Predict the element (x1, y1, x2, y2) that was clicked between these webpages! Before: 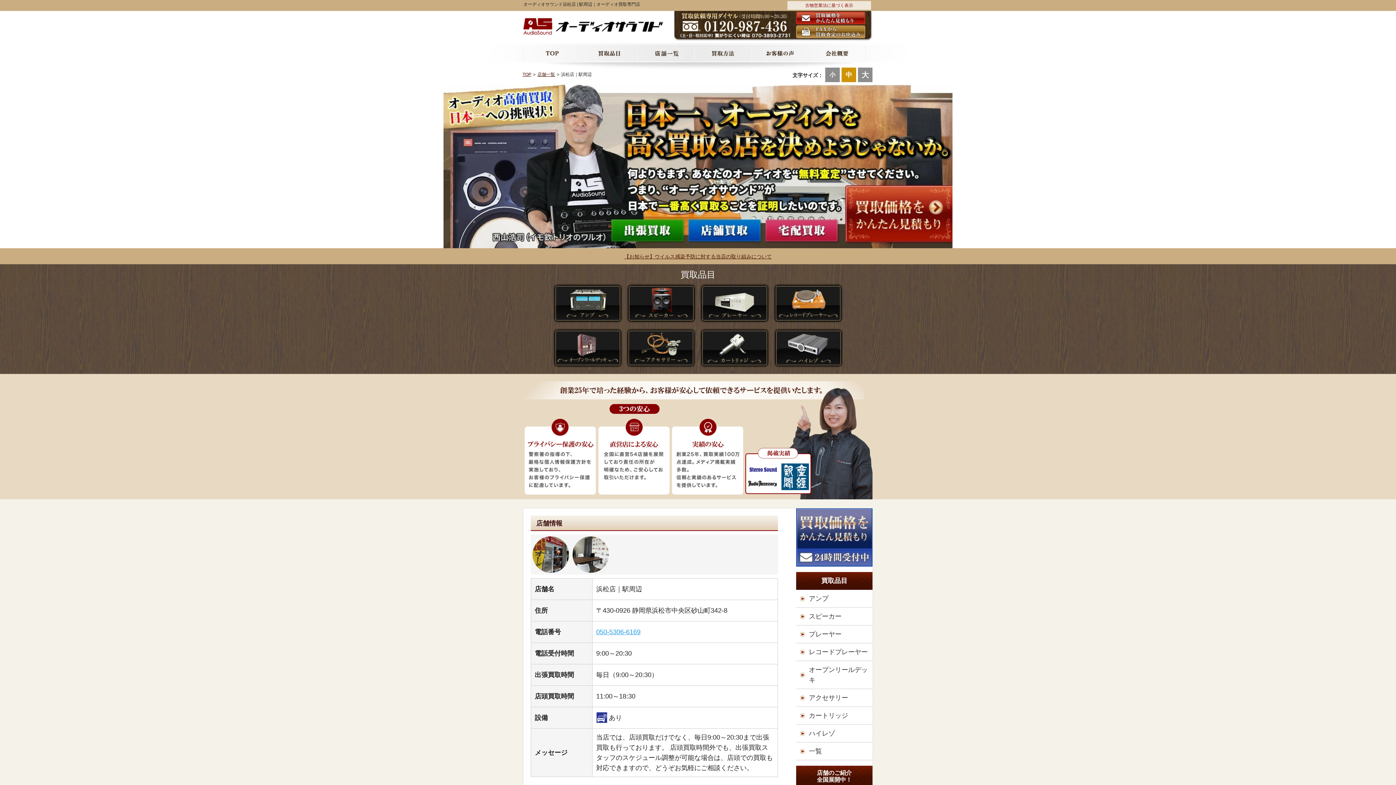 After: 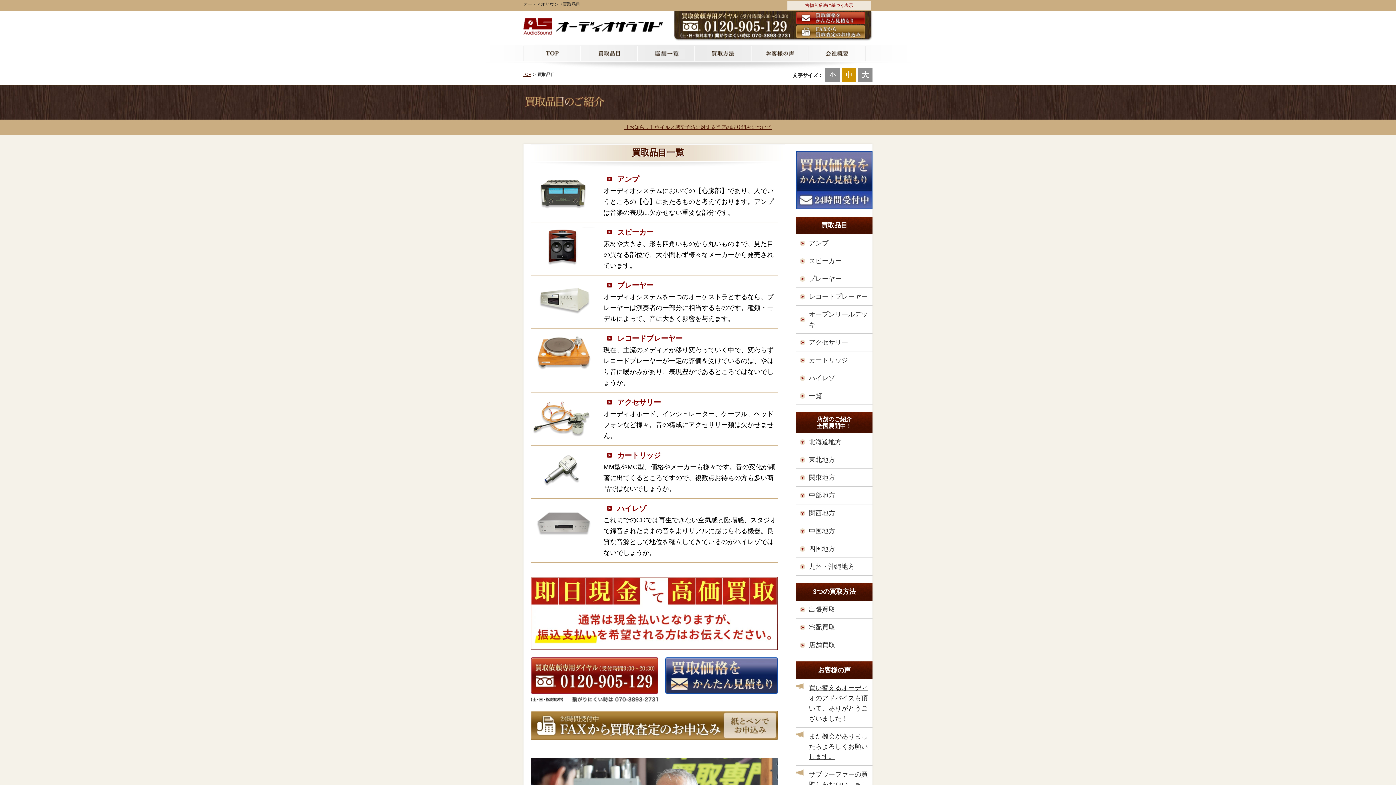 Action: bbox: (580, 44, 637, 61)